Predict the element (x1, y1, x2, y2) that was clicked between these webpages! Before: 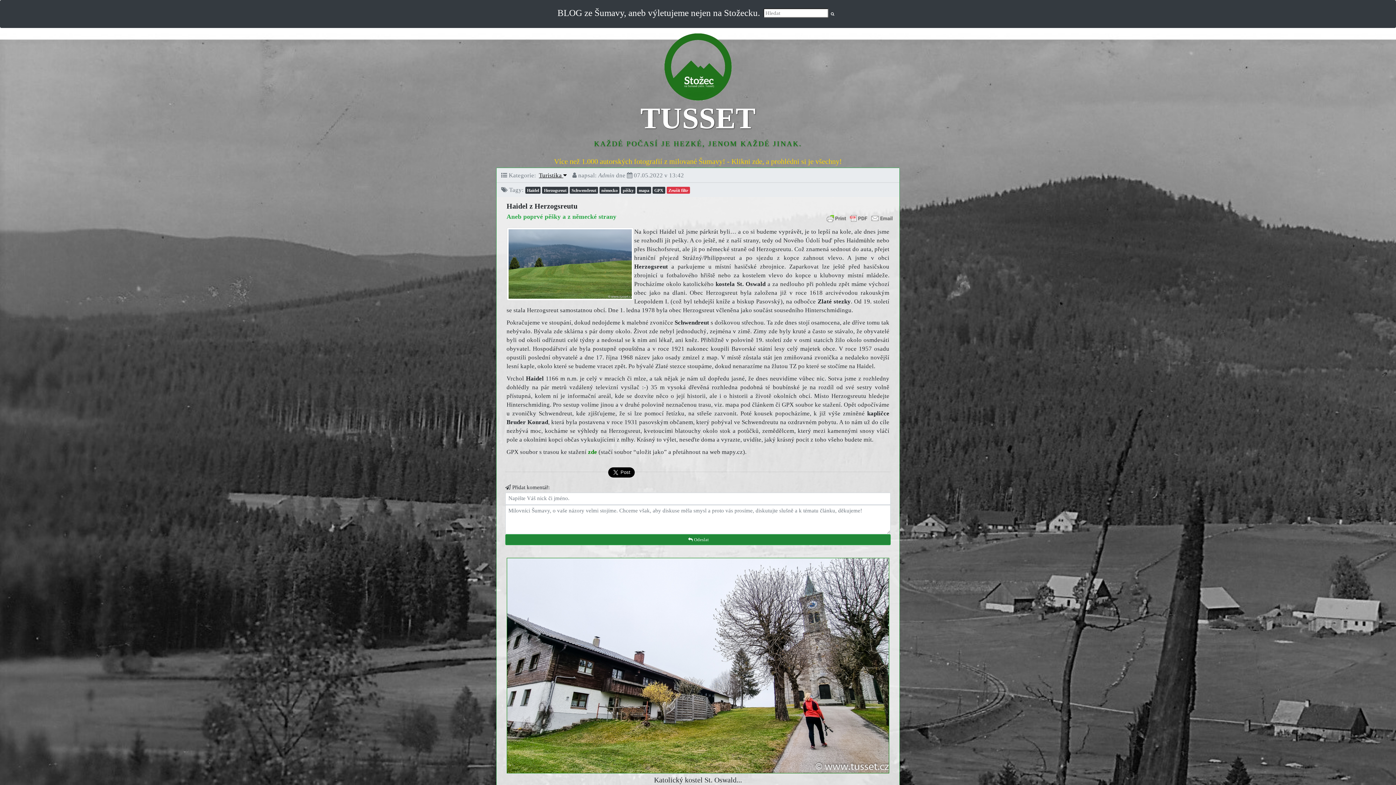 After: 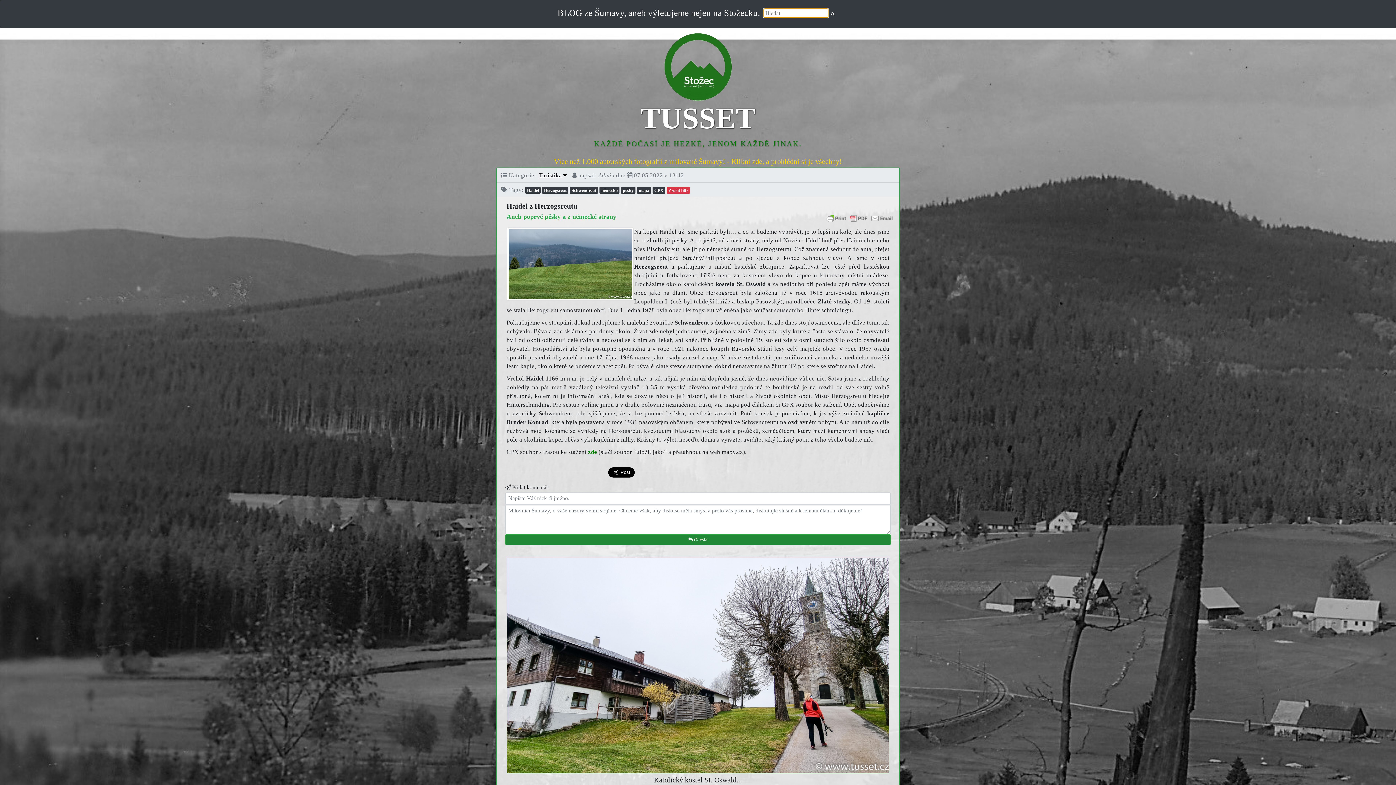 Action: bbox: (761, 2, 836, 23) label:  